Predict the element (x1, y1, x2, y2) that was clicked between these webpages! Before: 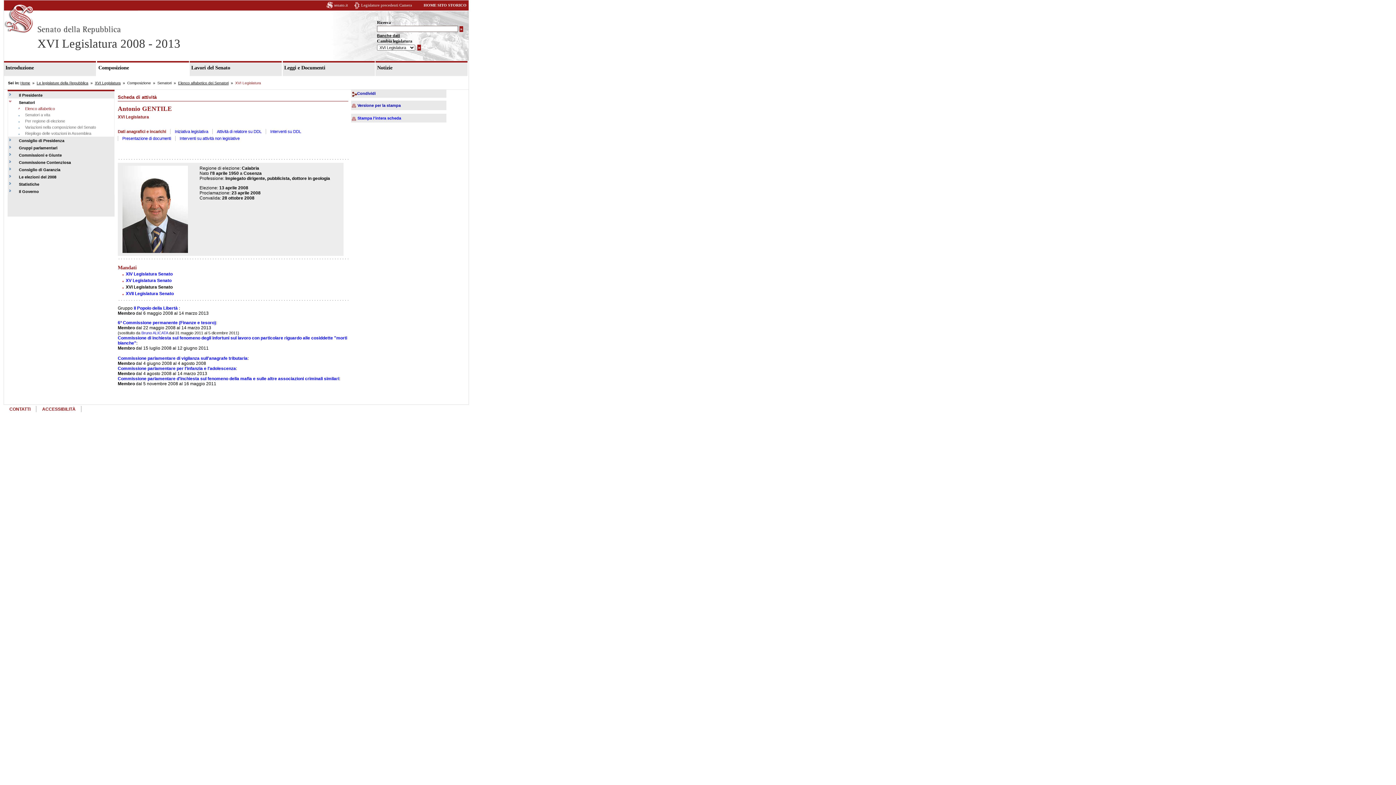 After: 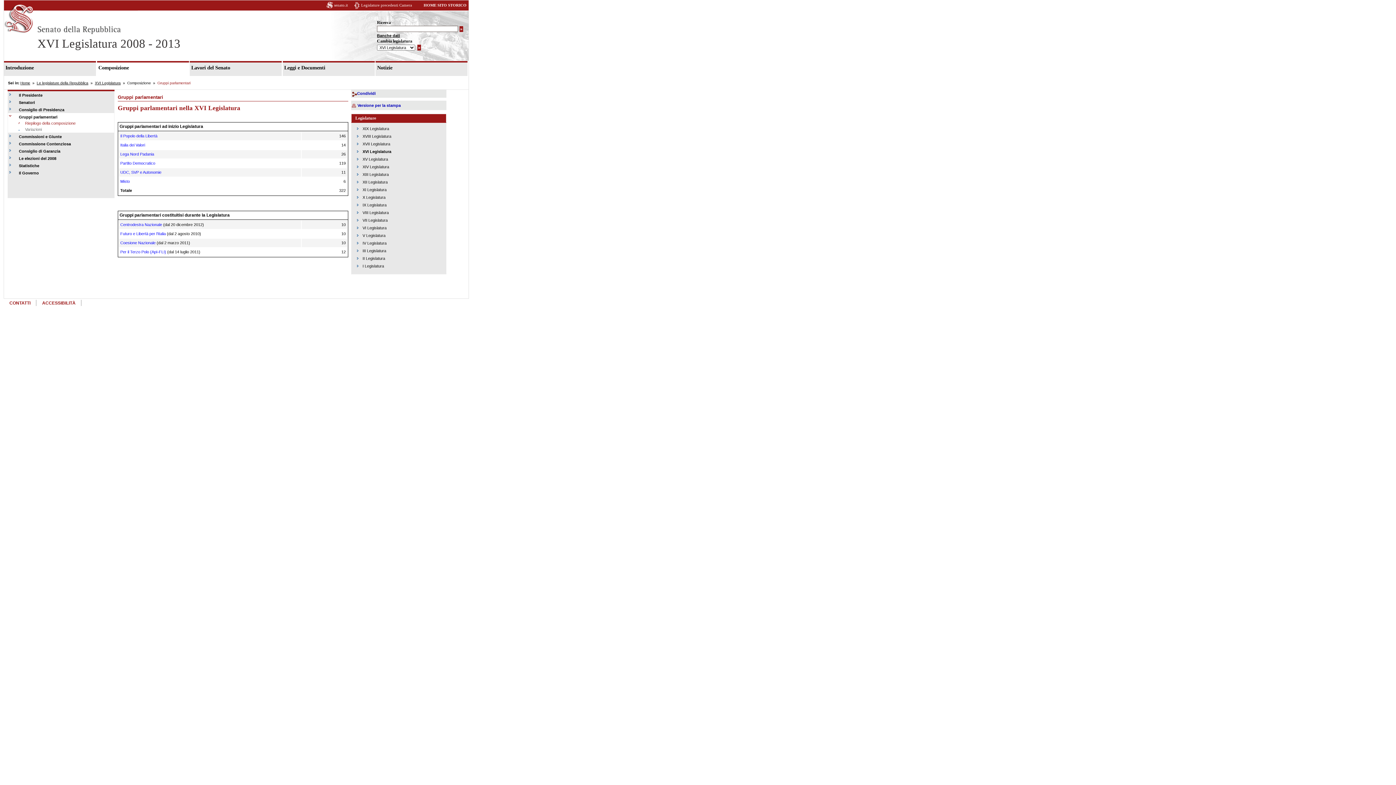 Action: bbox: (8, 144, 110, 151) label: Gruppi parlamentari